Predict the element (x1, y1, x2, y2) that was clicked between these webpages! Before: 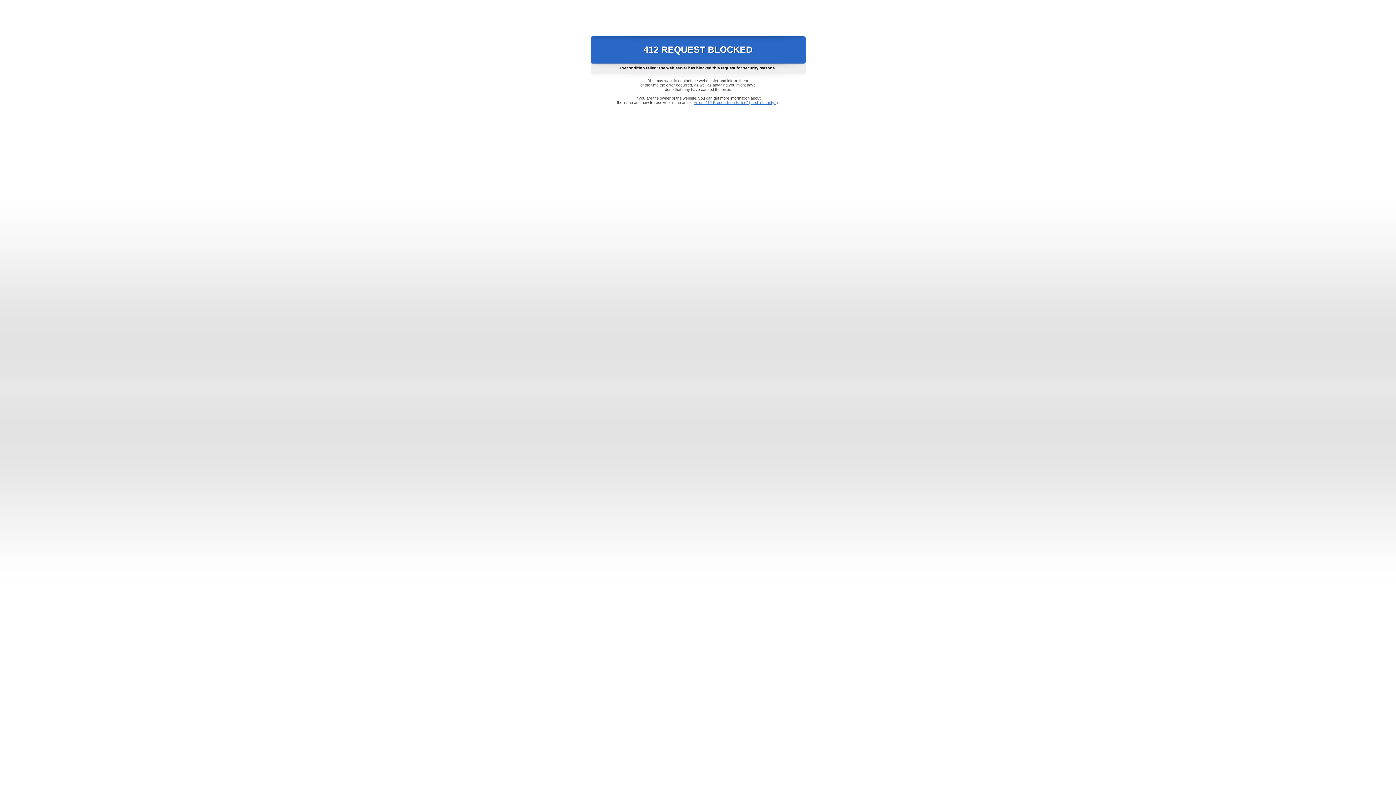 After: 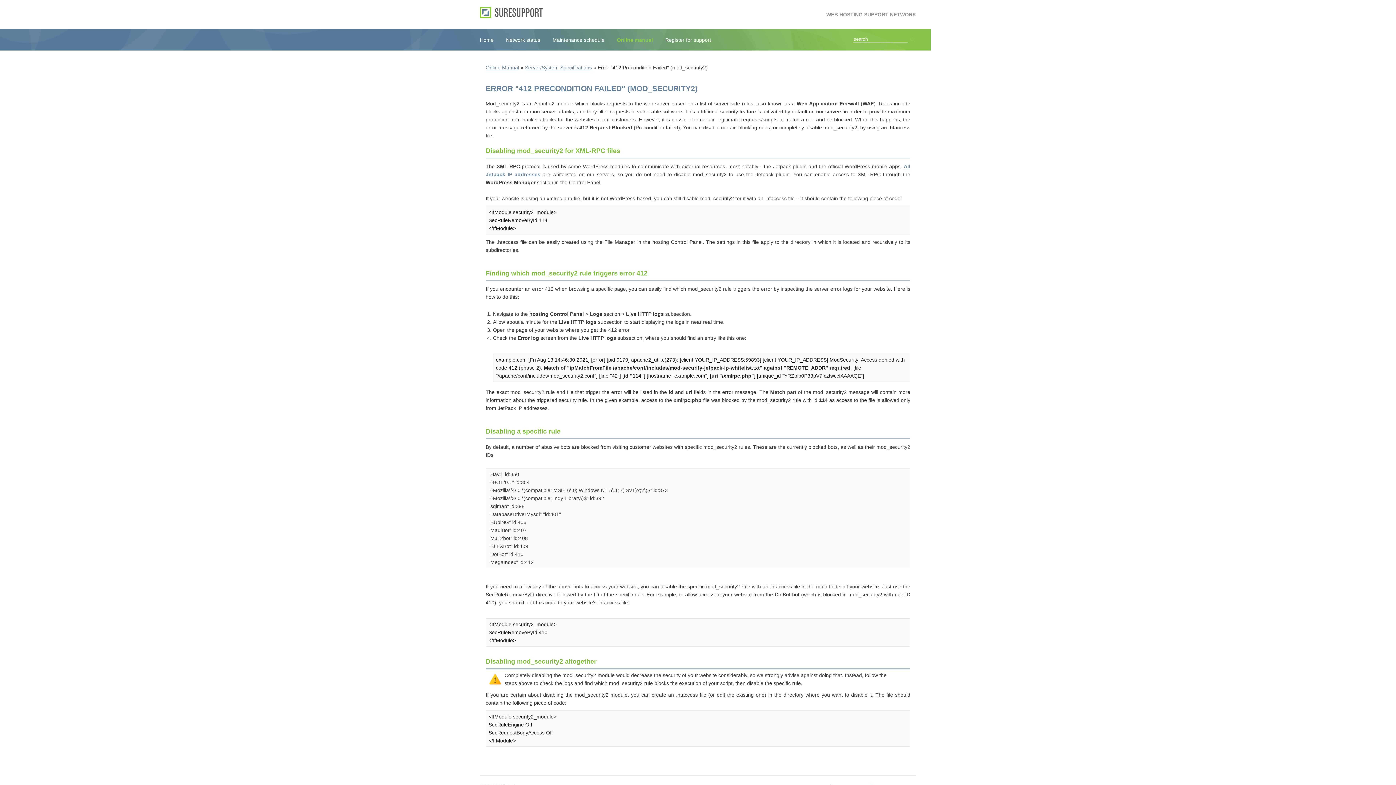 Action: label: Error "412 Precondition Failed" (mod_security2) bbox: (693, 100, 778, 104)